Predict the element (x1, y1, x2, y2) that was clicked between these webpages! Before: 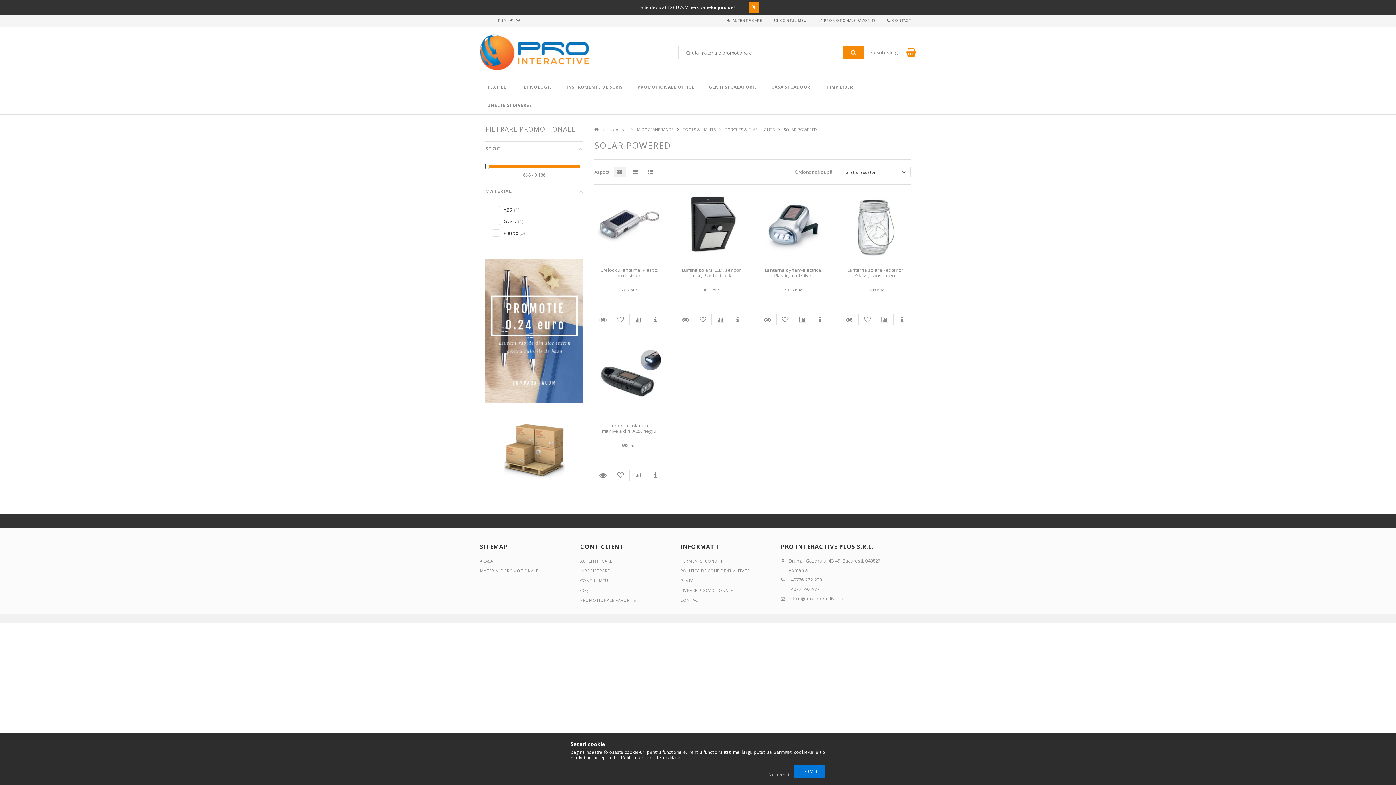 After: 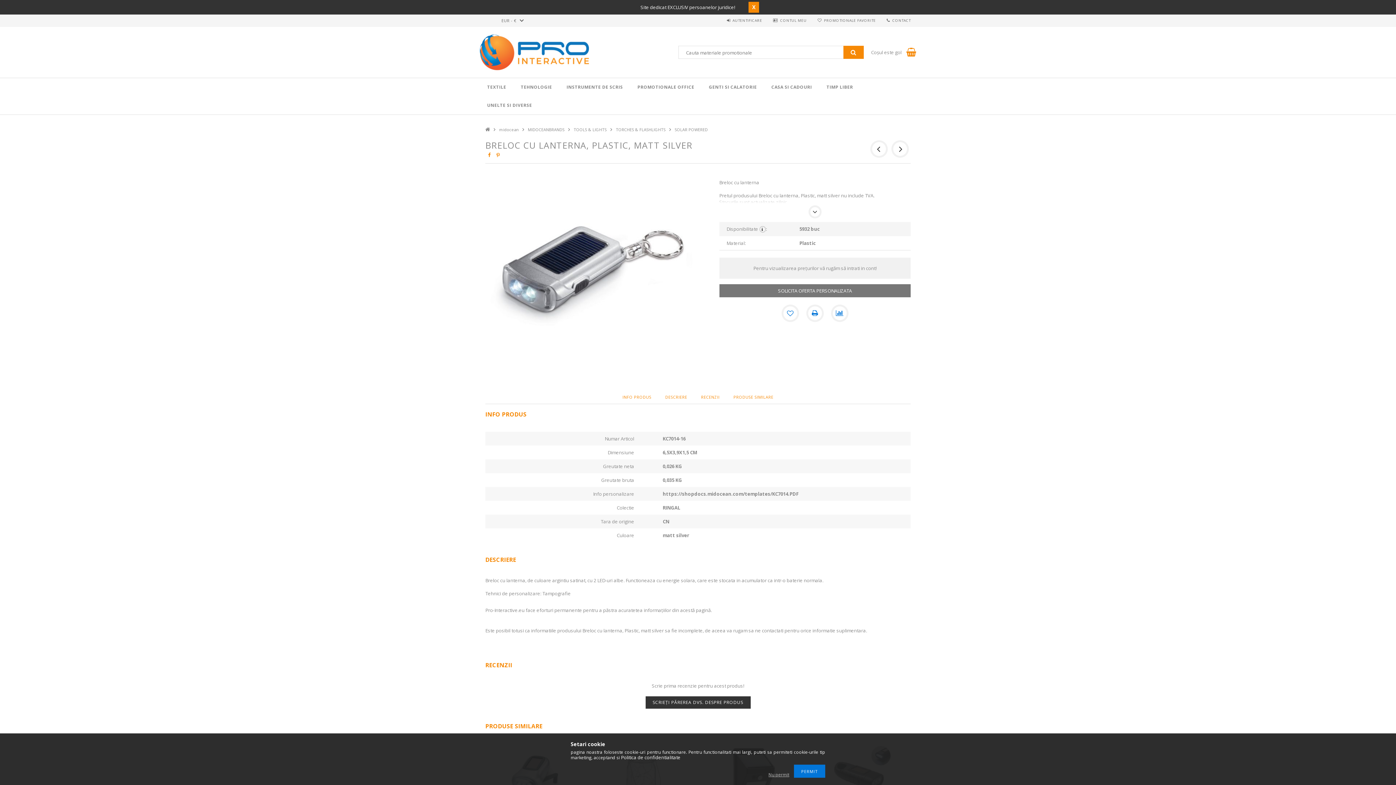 Action: bbox: (594, 265, 664, 281) label: Breloc cu lanterna, Plastic, matt silver